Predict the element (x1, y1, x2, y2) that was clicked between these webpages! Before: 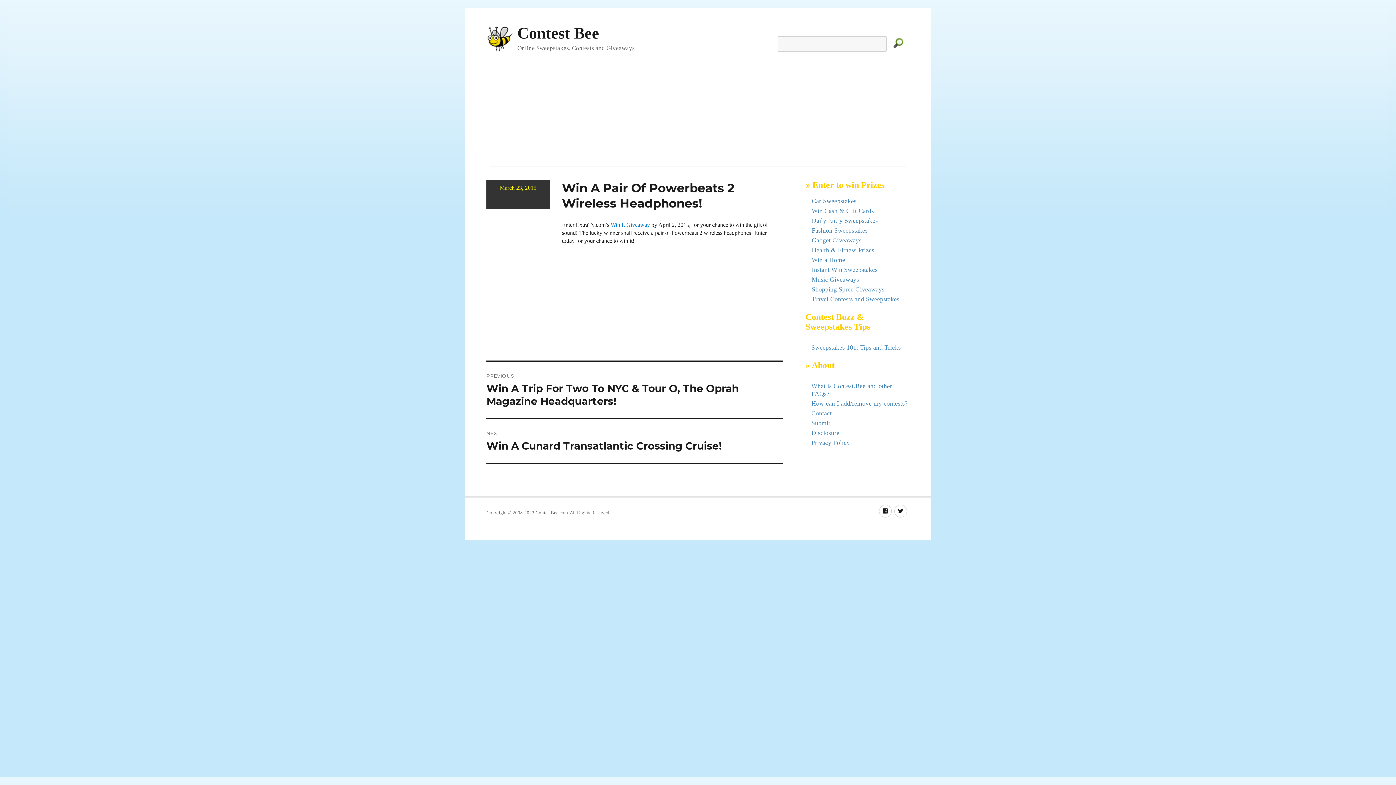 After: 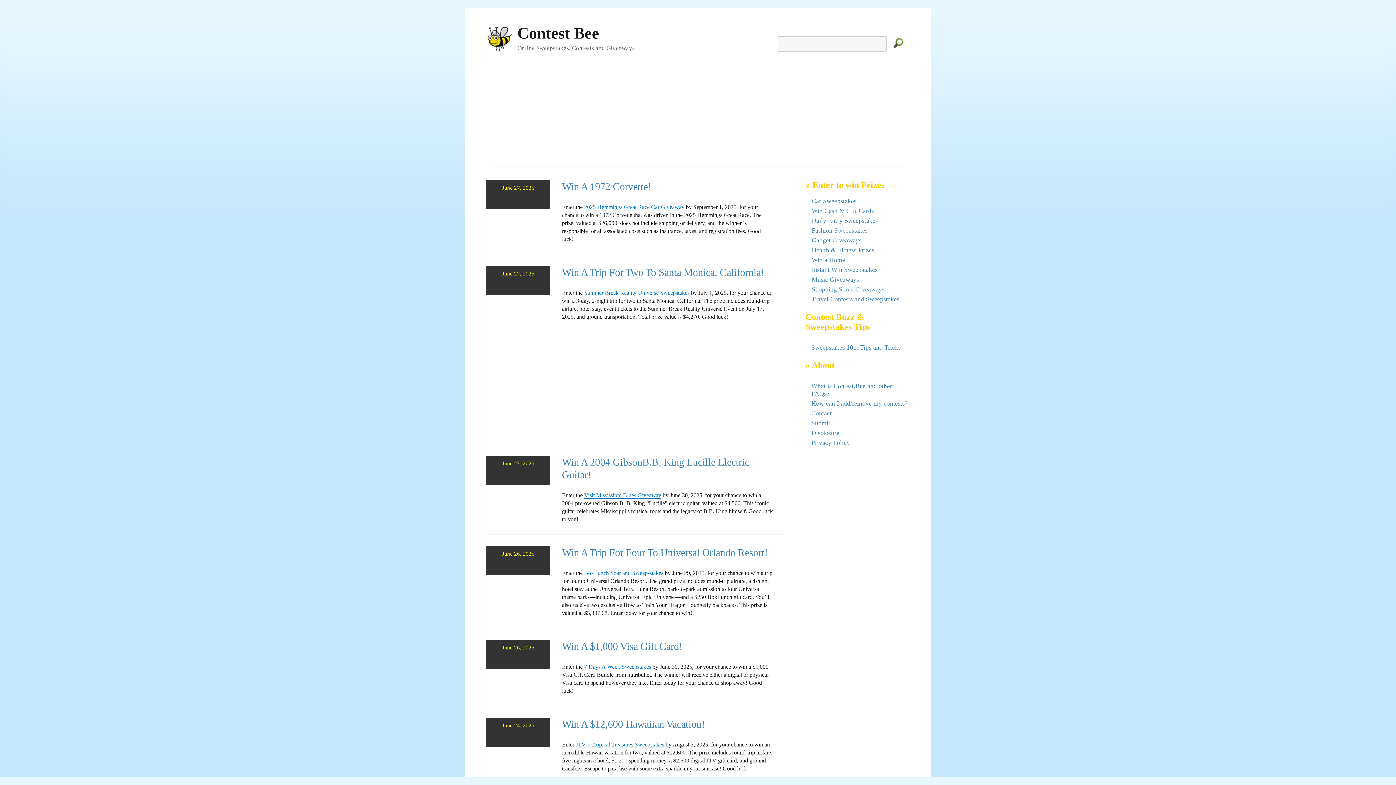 Action: bbox: (517, 24, 599, 42) label: Contest Bee